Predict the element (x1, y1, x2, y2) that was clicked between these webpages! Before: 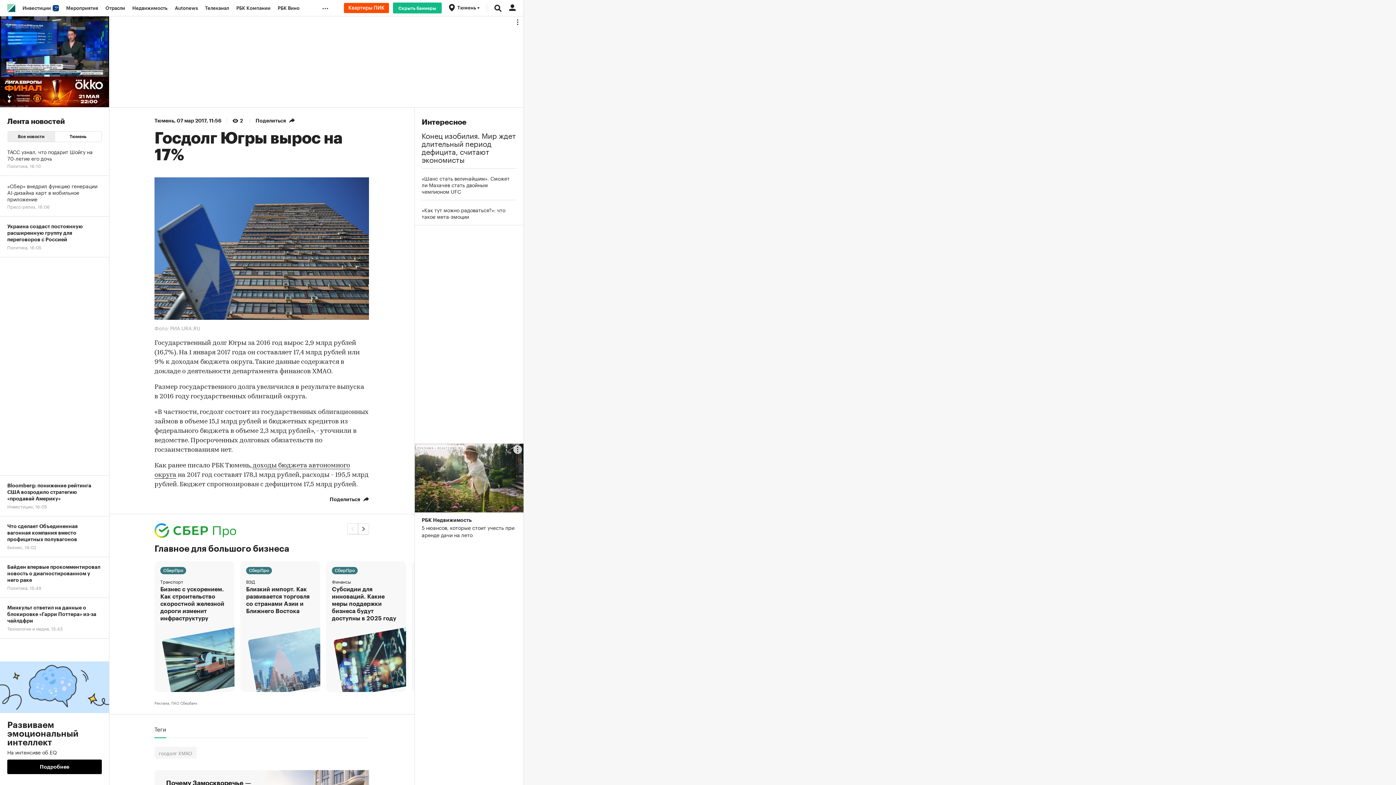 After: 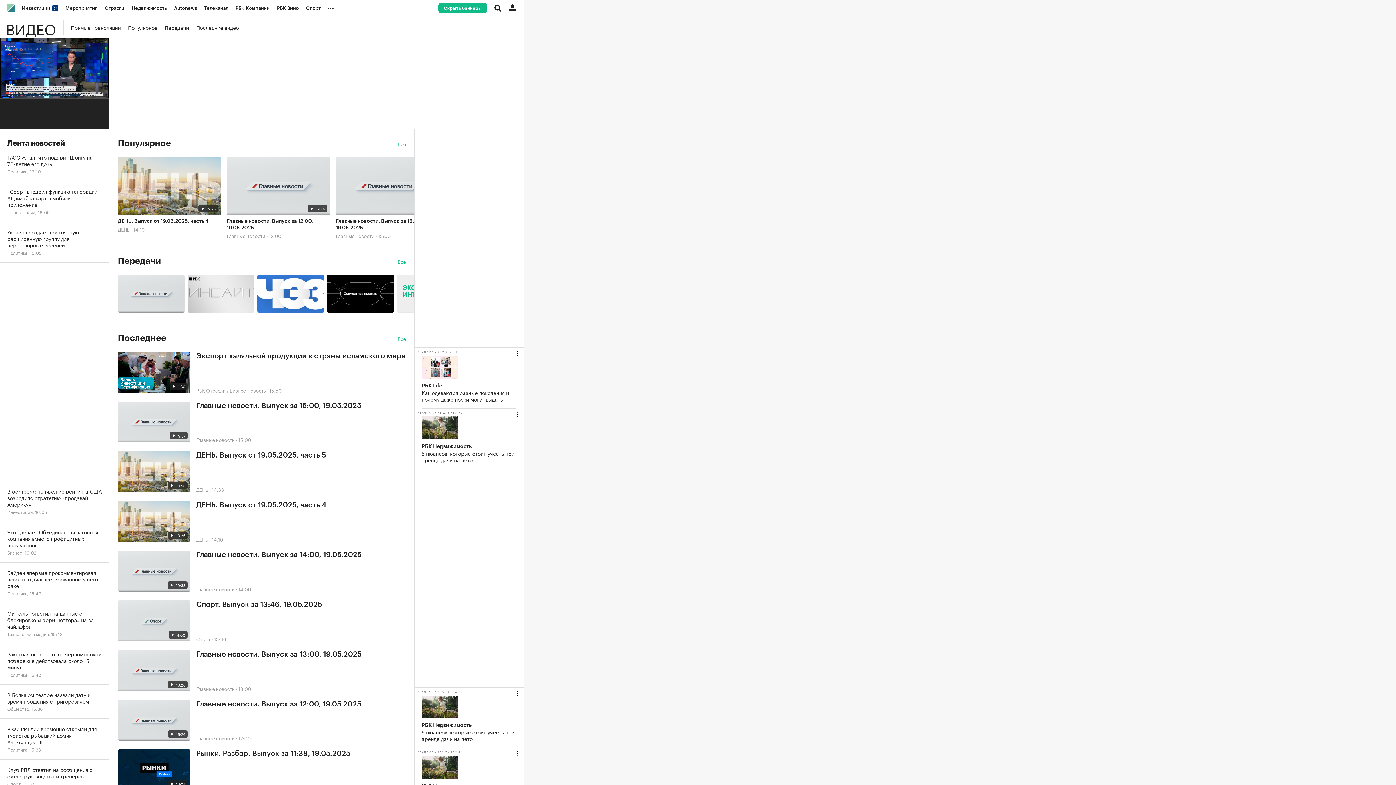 Action: label: Телеканал bbox: (201, 0, 232, 16)